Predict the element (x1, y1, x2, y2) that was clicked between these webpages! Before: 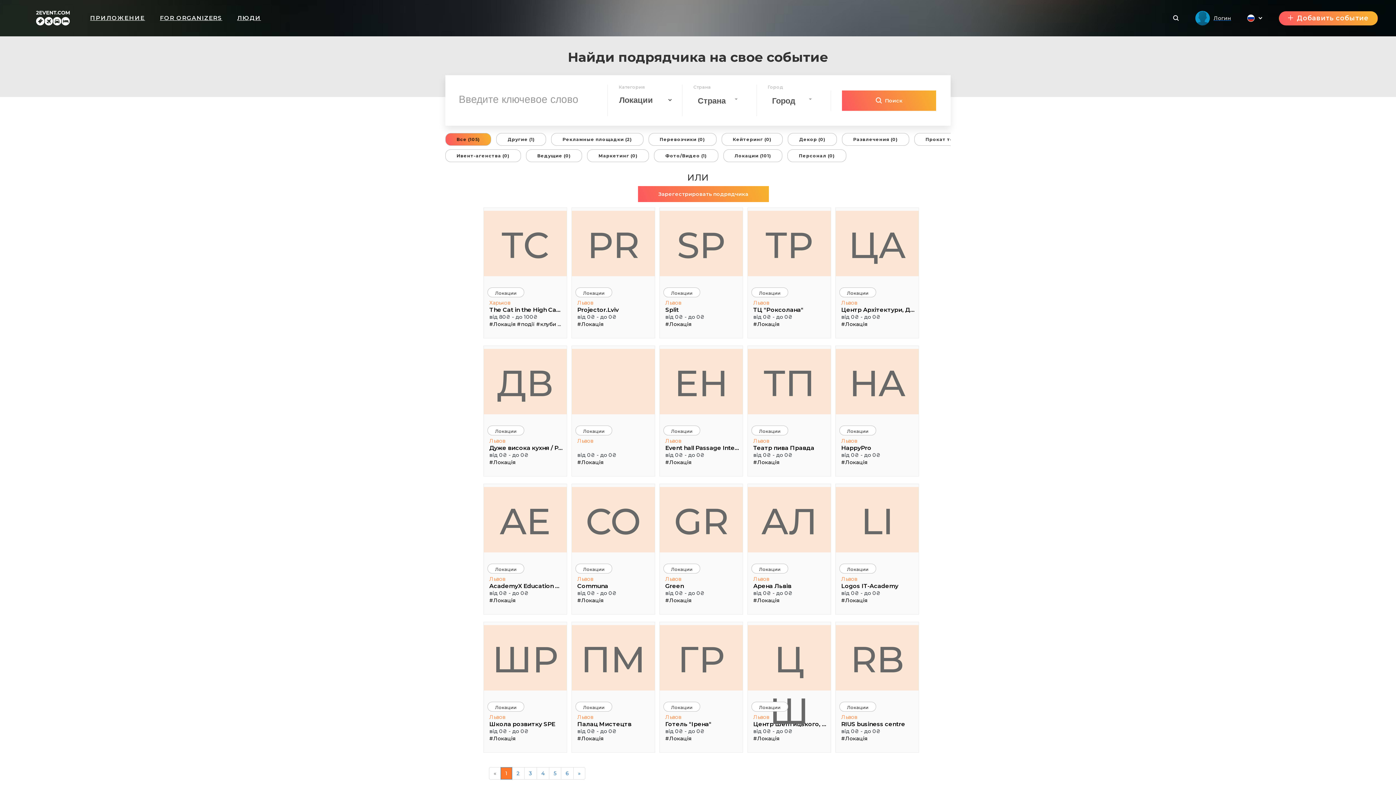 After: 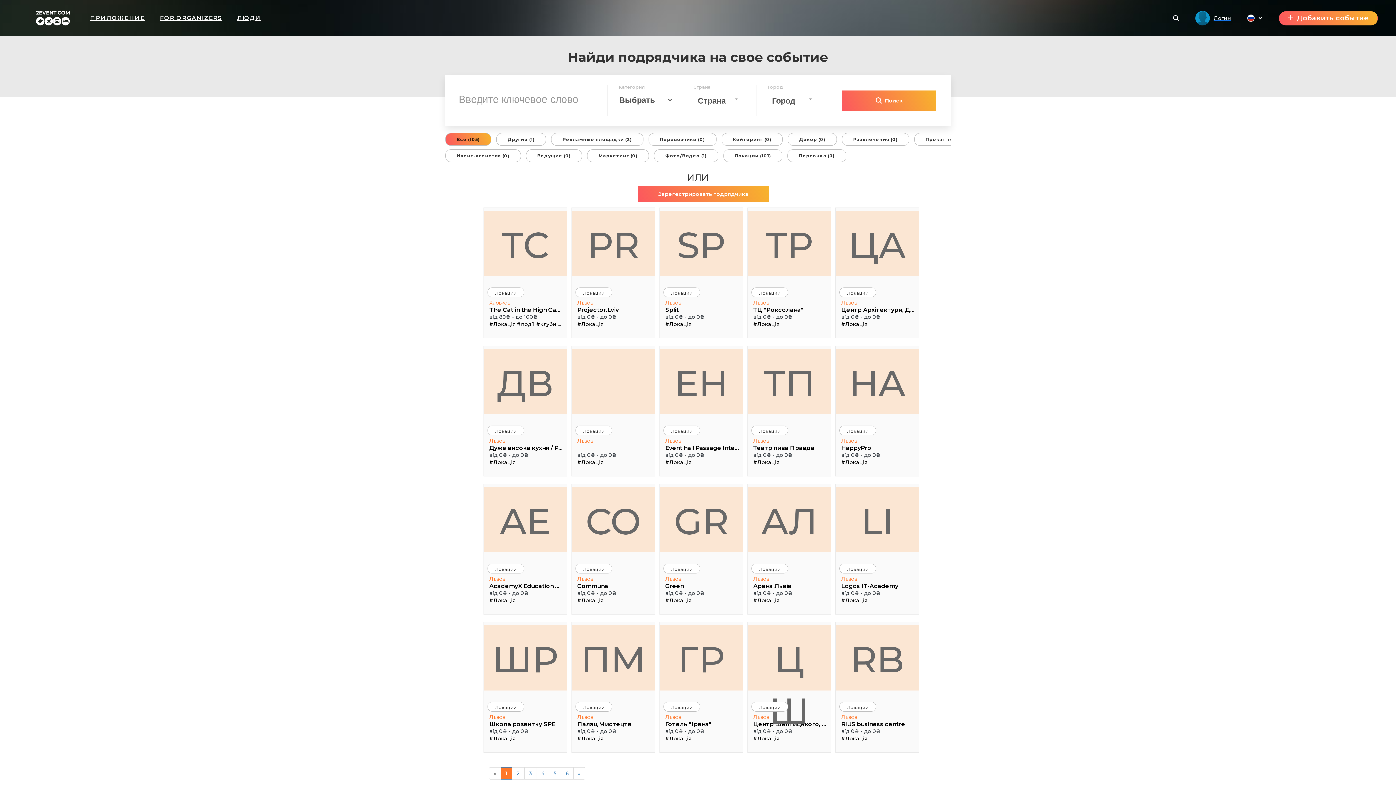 Action: label: Все (105) bbox: (445, 133, 491, 140)